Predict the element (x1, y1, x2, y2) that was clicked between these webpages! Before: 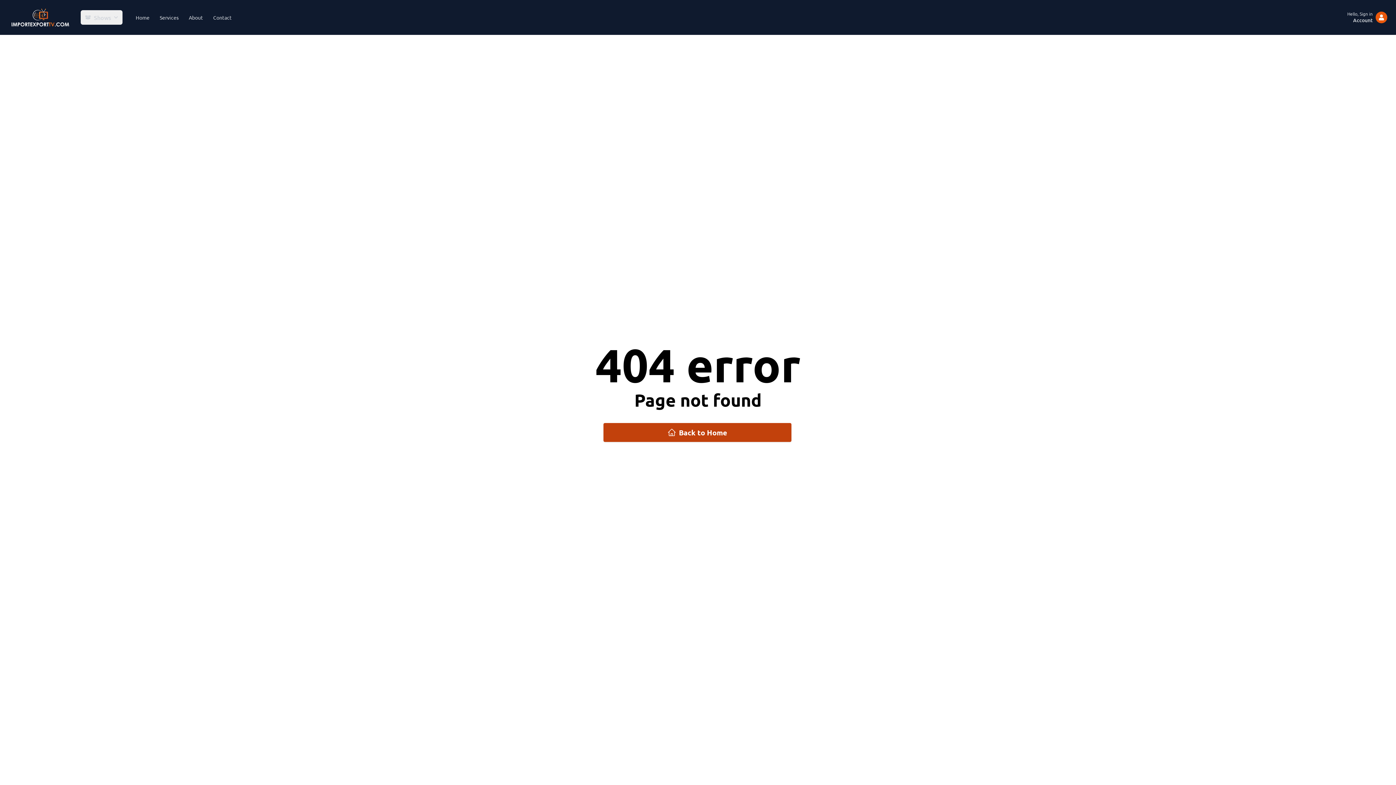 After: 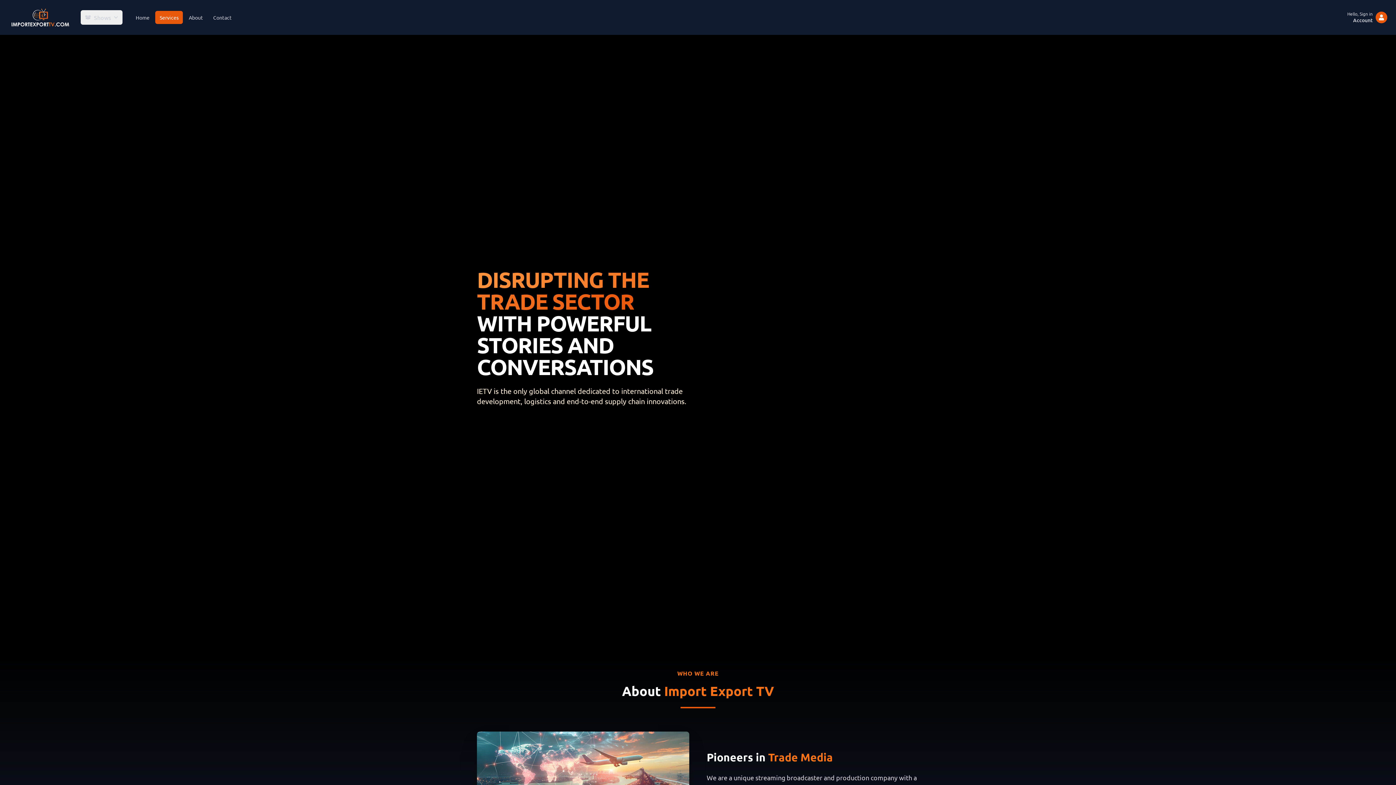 Action: label: Services bbox: (155, 10, 183, 24)